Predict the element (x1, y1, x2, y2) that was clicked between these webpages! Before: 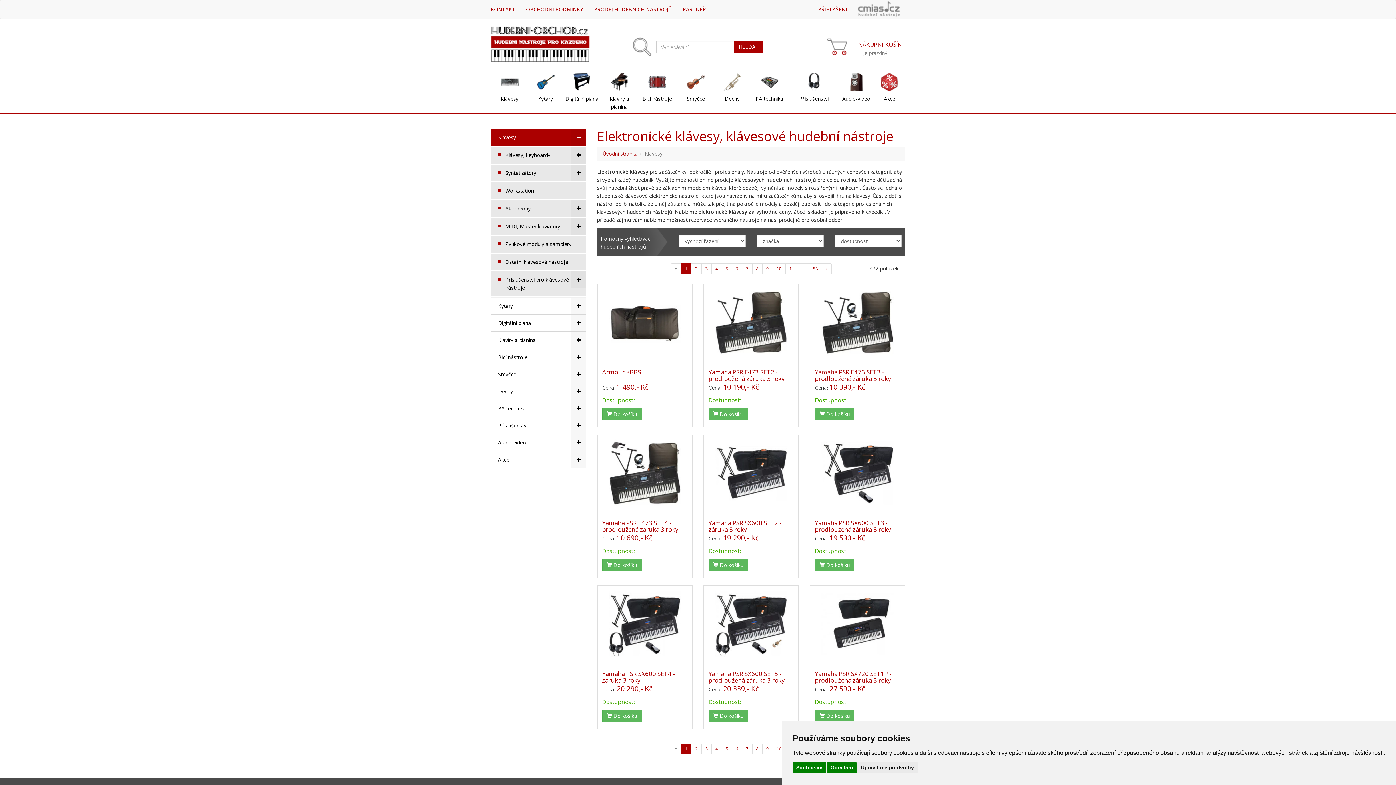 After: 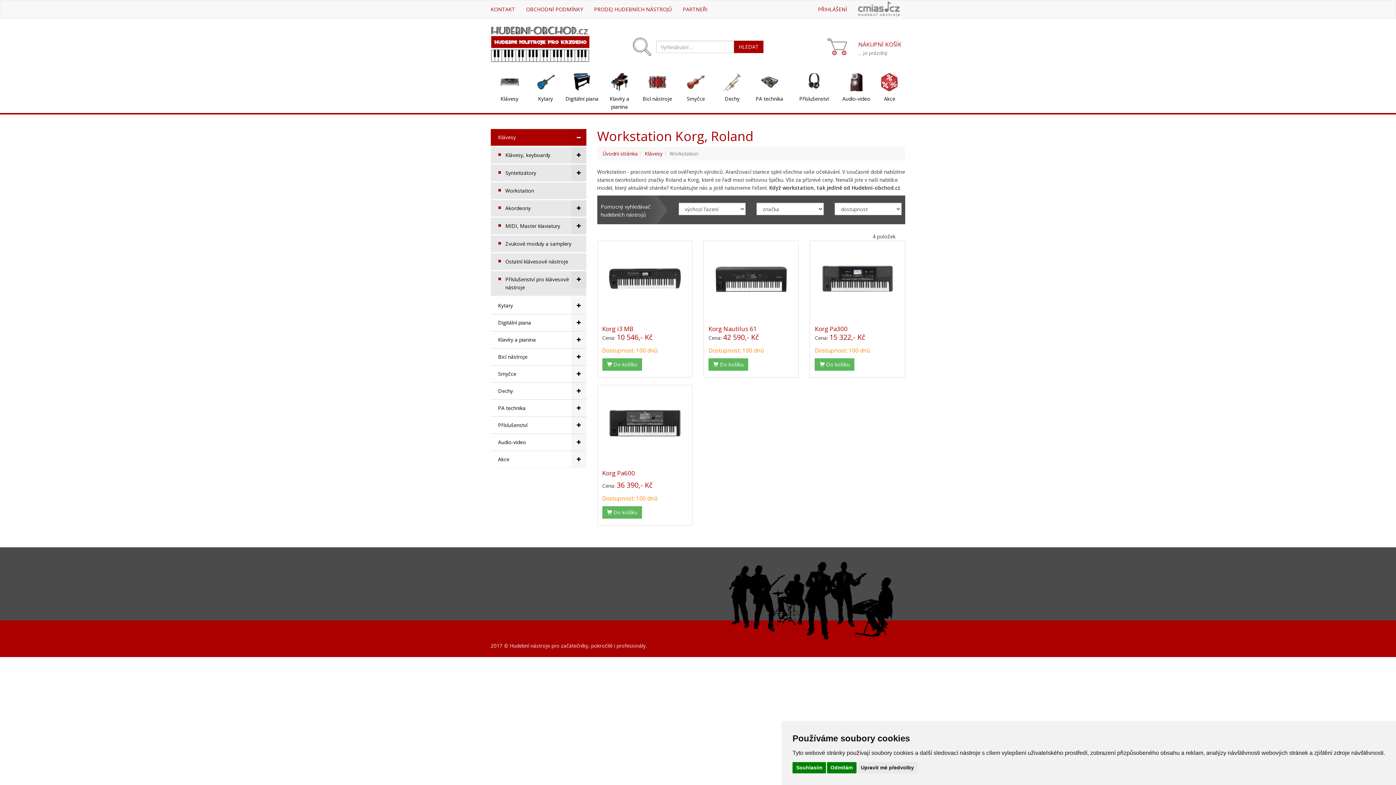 Action: bbox: (490, 182, 586, 200) label: Workstation